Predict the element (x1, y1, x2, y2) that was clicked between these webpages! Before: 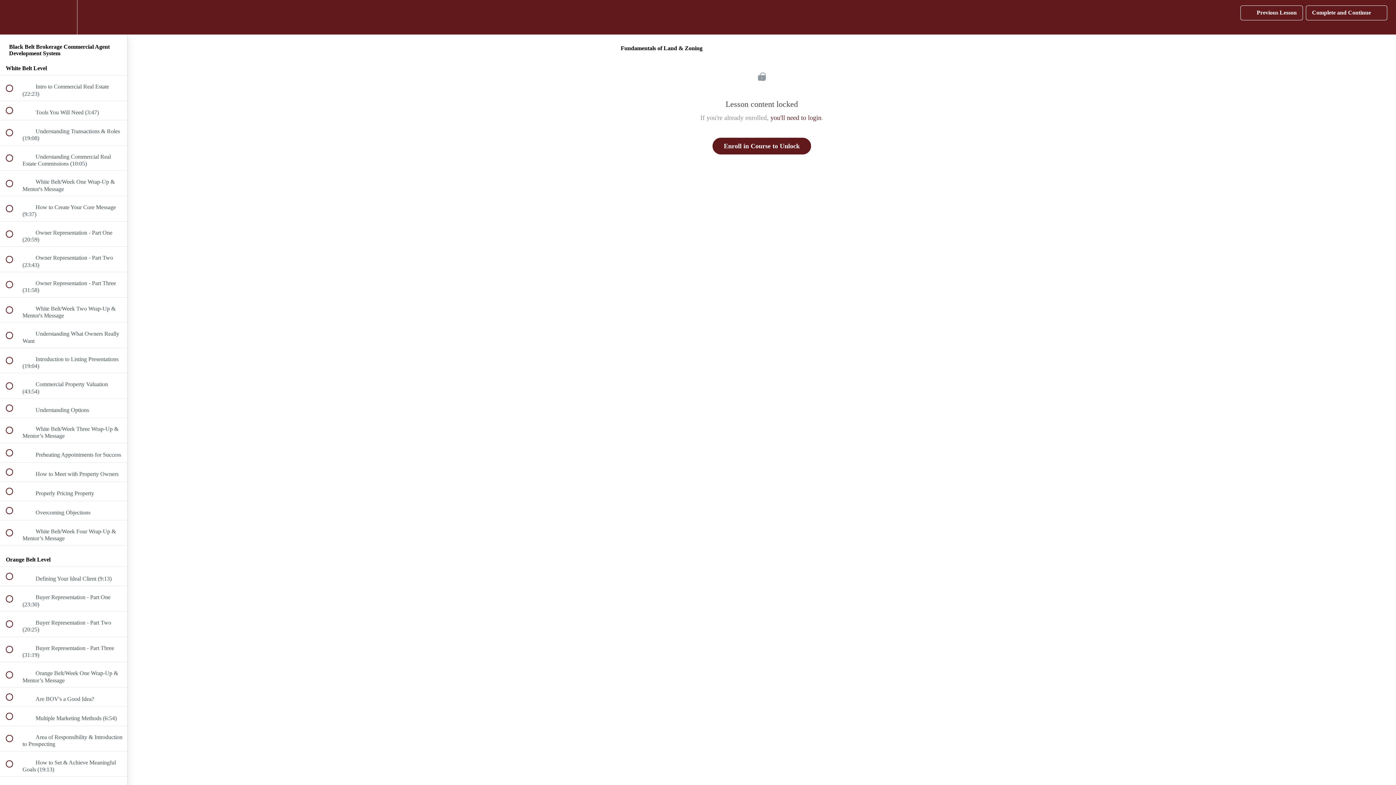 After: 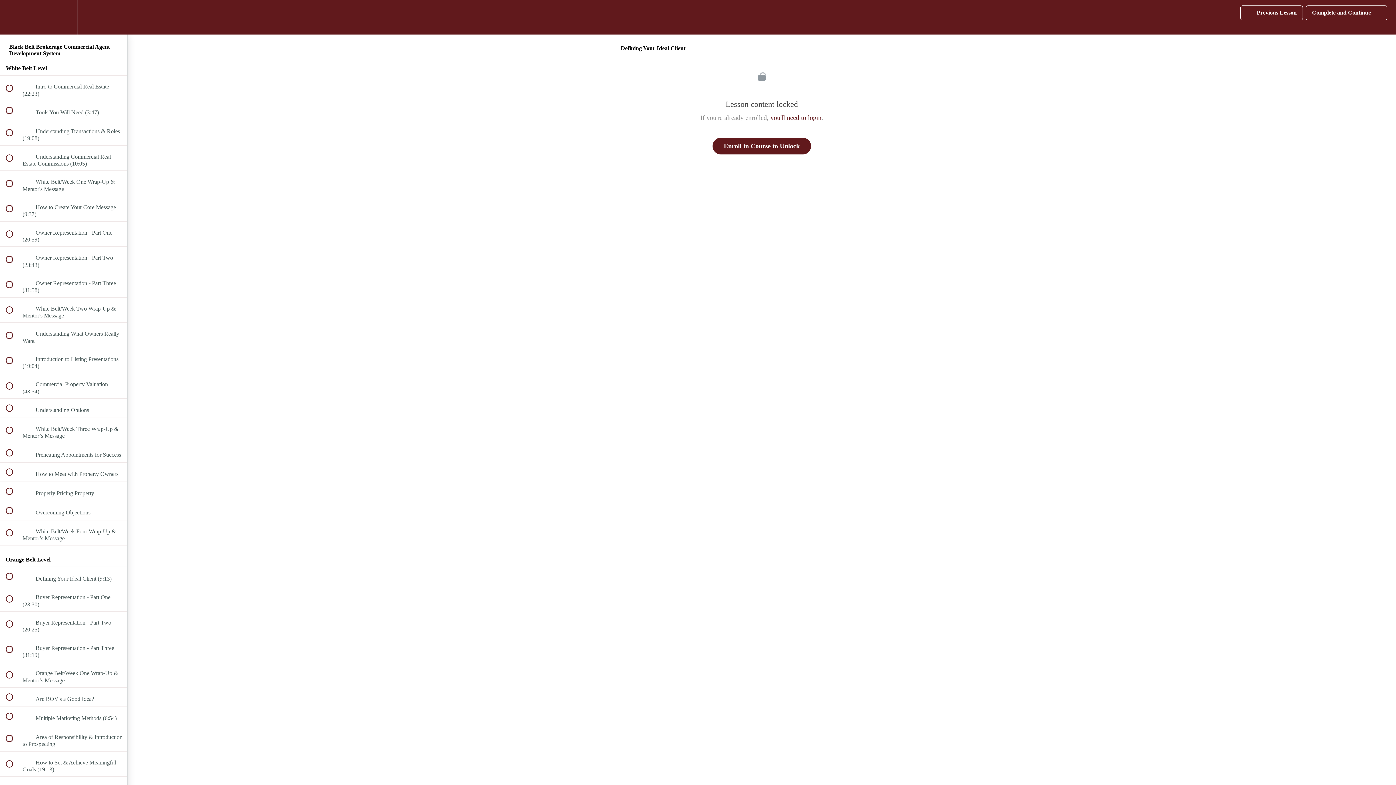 Action: label:  
 Defining Your Ideal Client (9:13) bbox: (0, 567, 127, 586)